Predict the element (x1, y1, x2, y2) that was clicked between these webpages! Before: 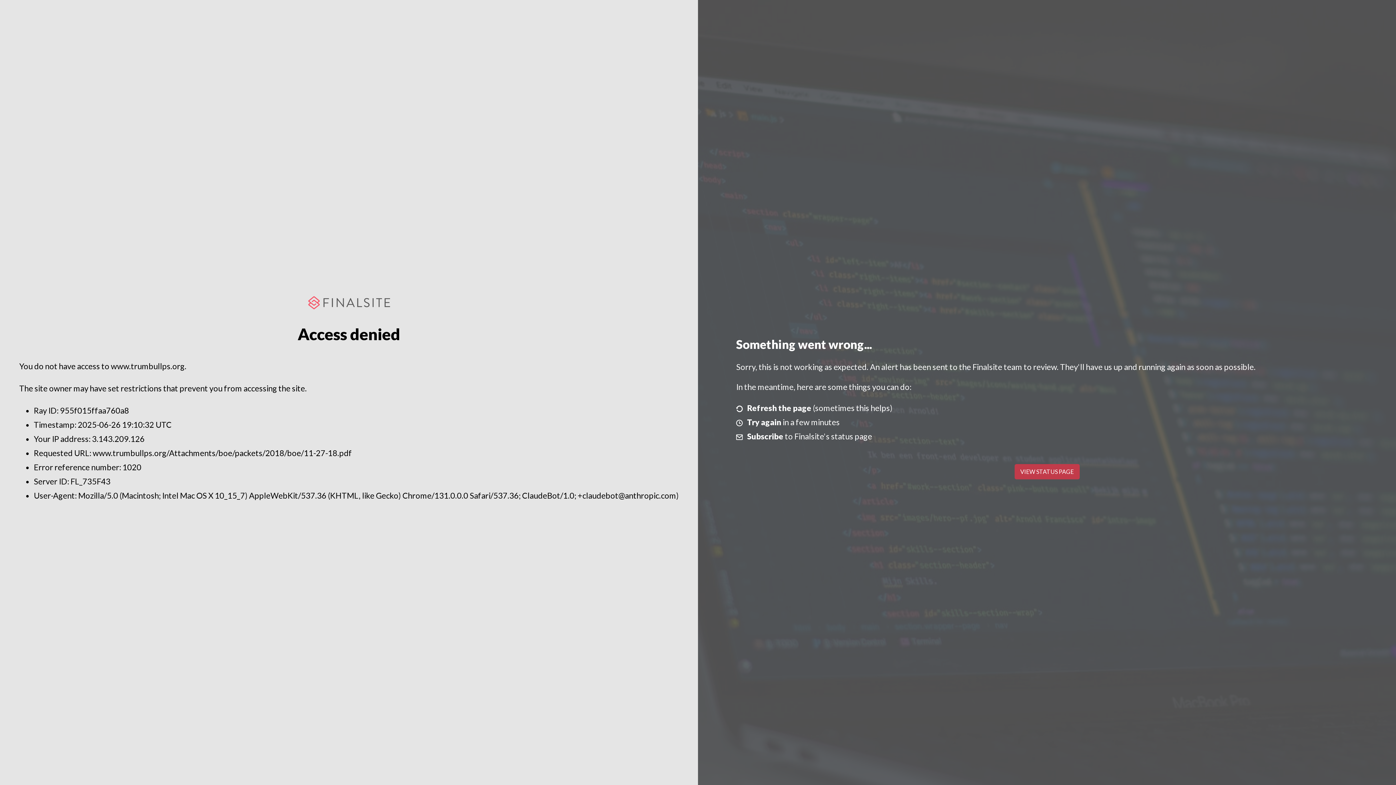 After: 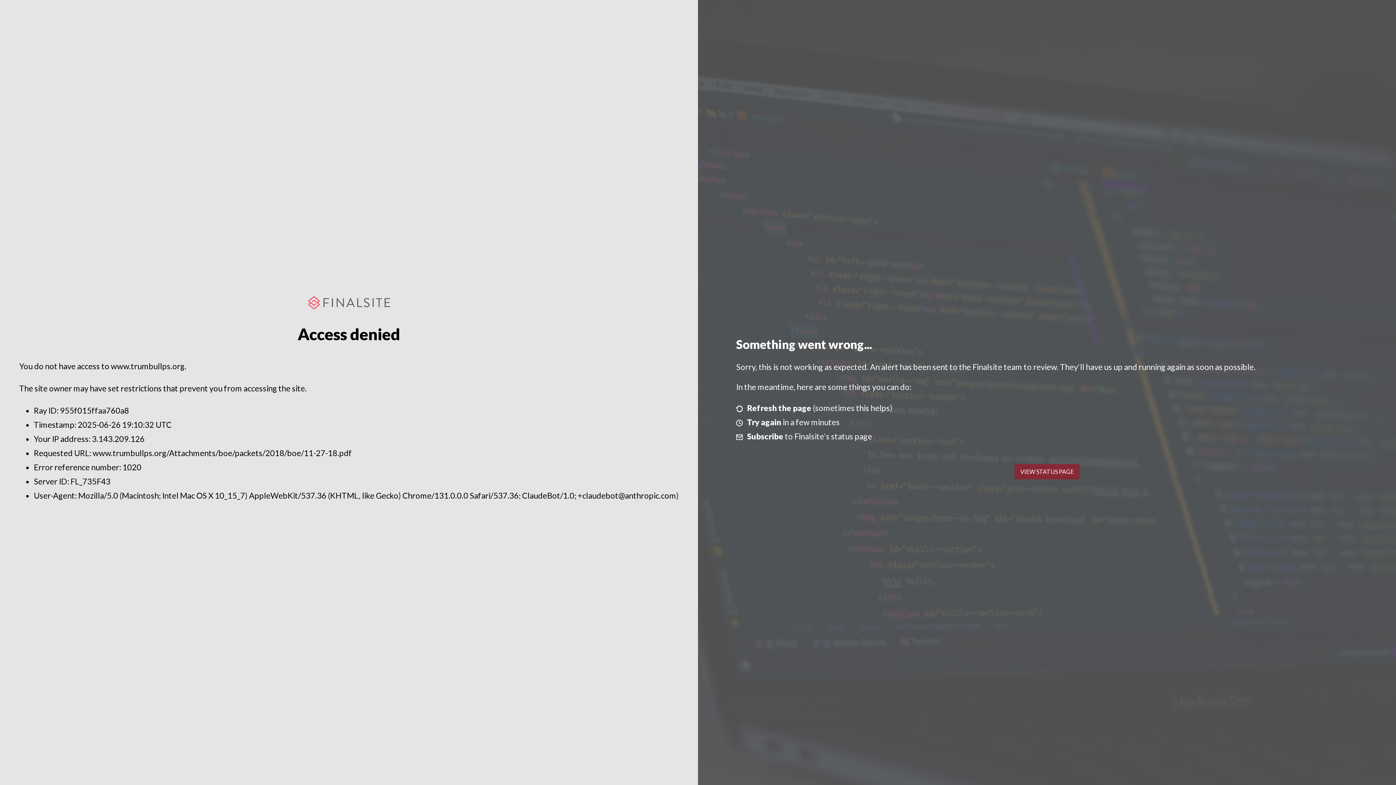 Action: label: VIEW STATUS PAGE bbox: (1014, 464, 1079, 479)